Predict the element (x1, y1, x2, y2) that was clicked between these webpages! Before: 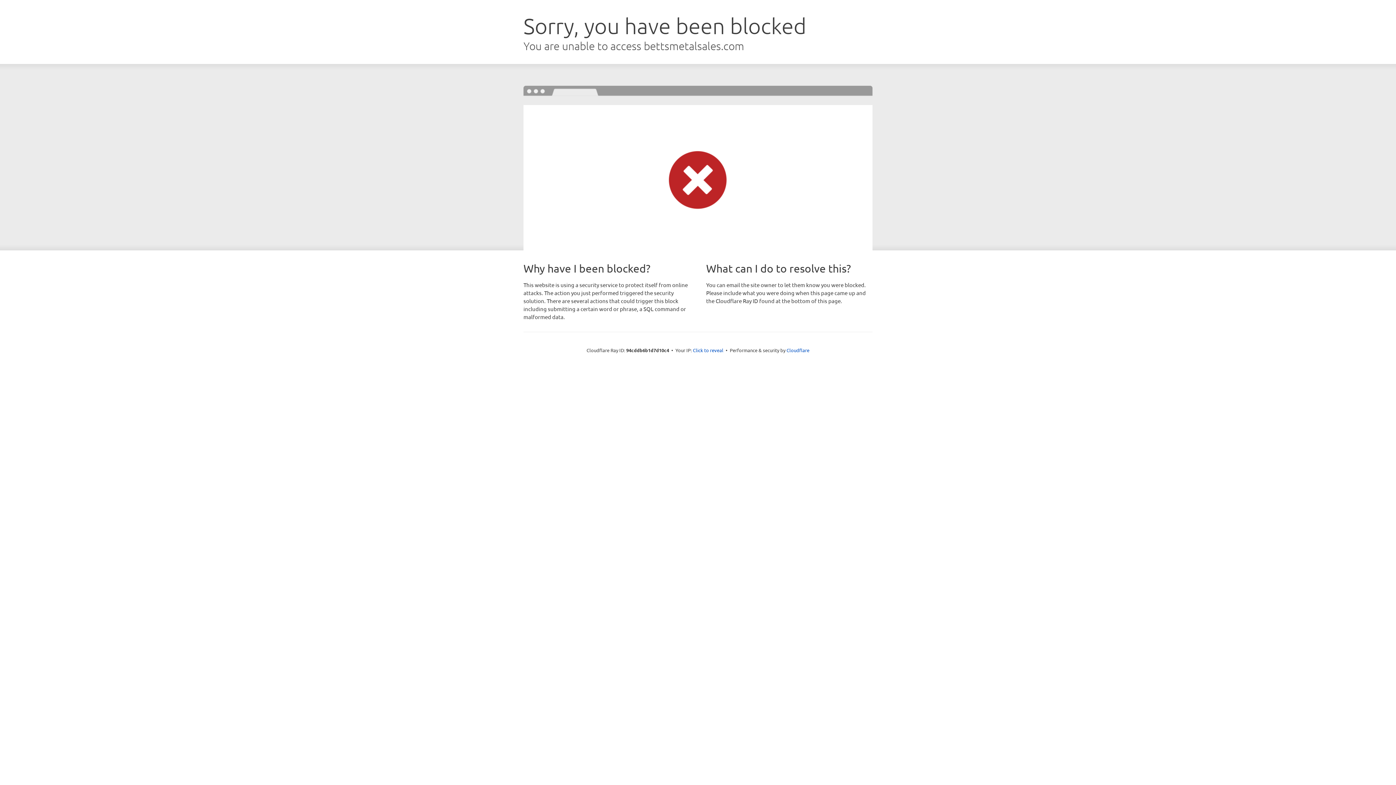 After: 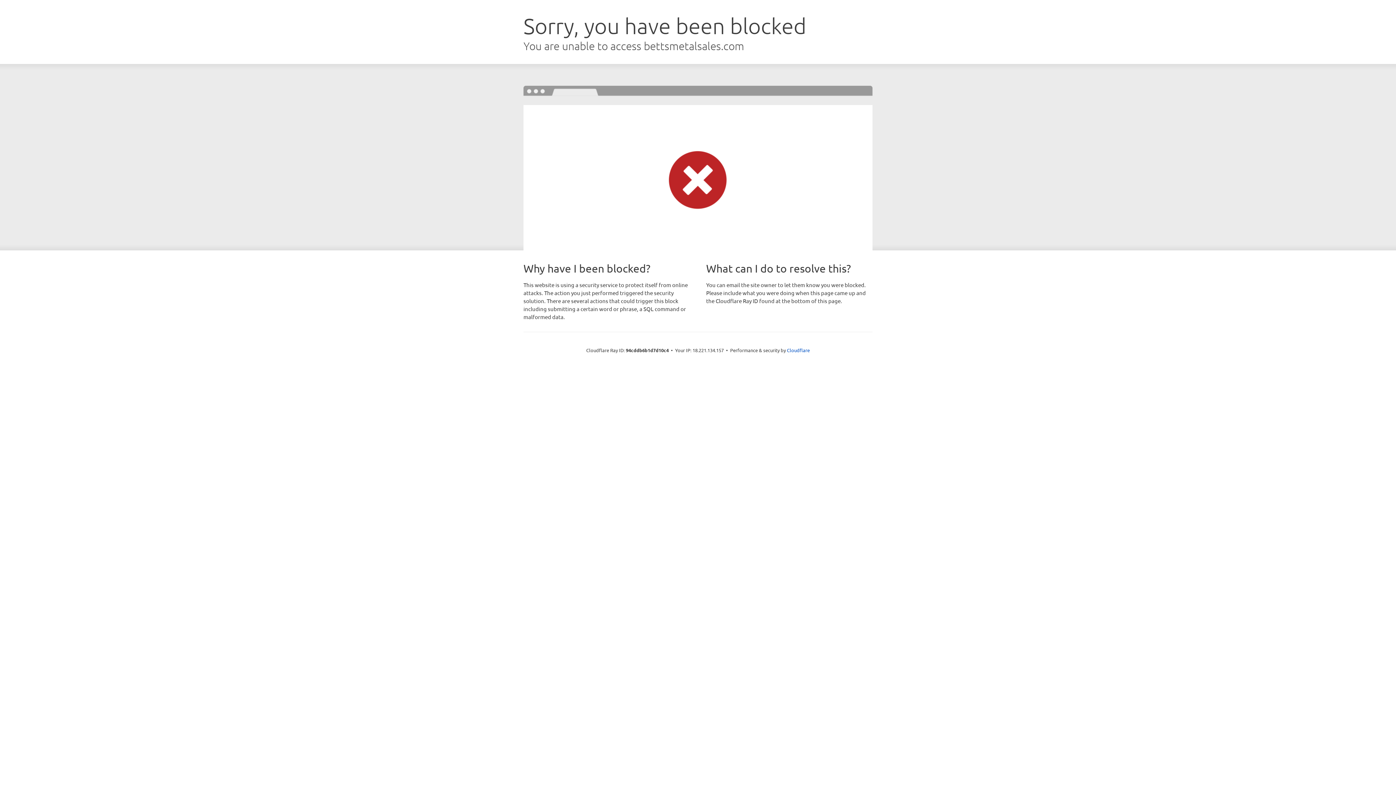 Action: bbox: (693, 346, 723, 353) label: Click to reveal